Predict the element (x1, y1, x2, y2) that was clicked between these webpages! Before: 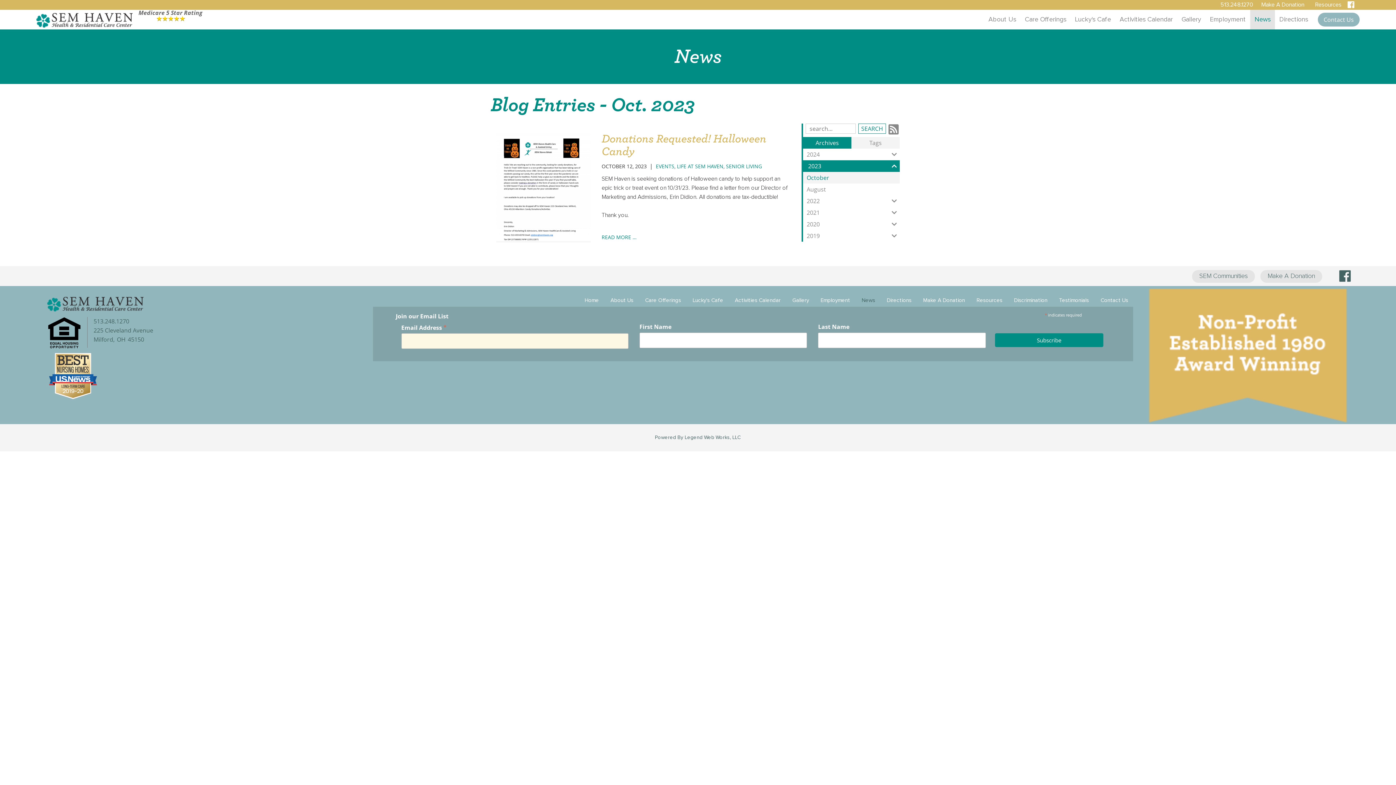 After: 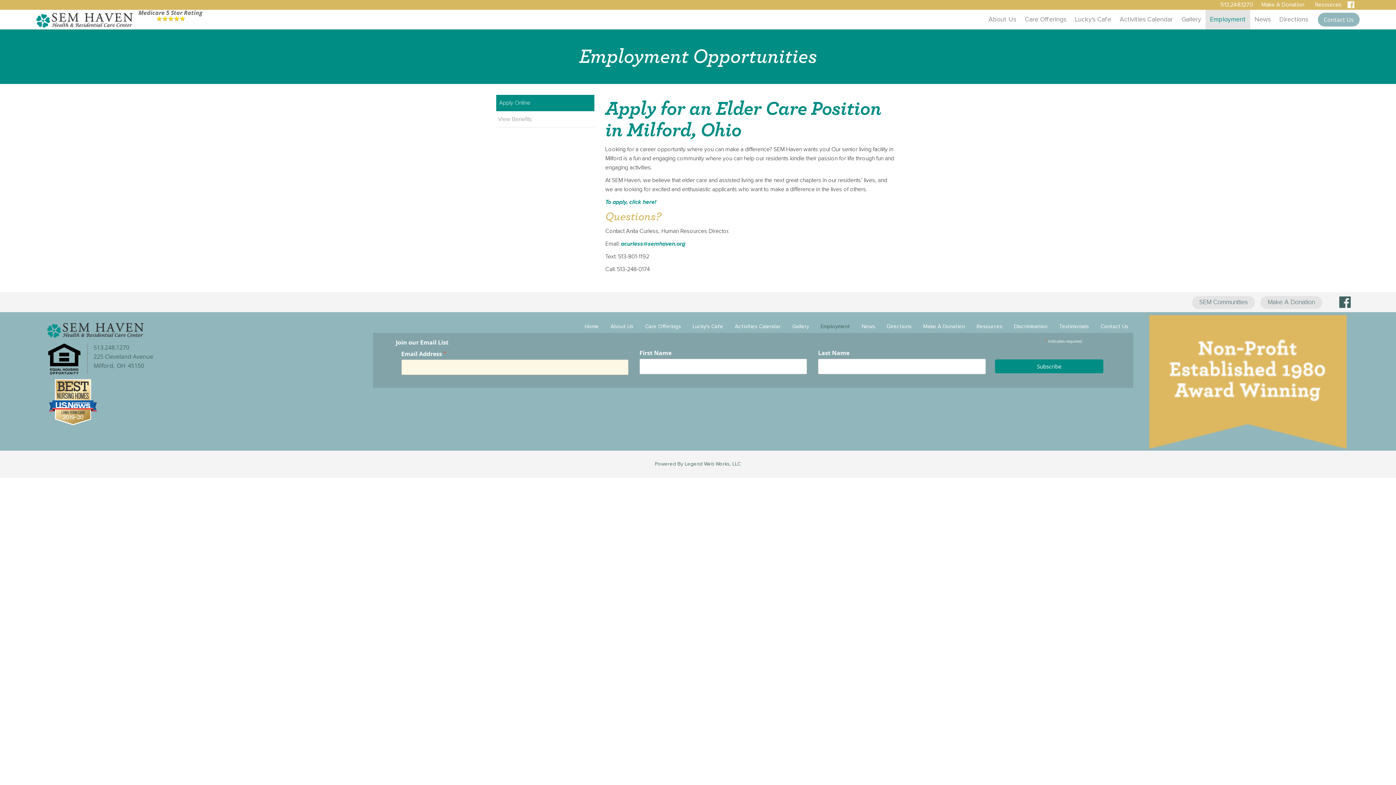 Action: bbox: (817, 294, 853, 306) label: Employment